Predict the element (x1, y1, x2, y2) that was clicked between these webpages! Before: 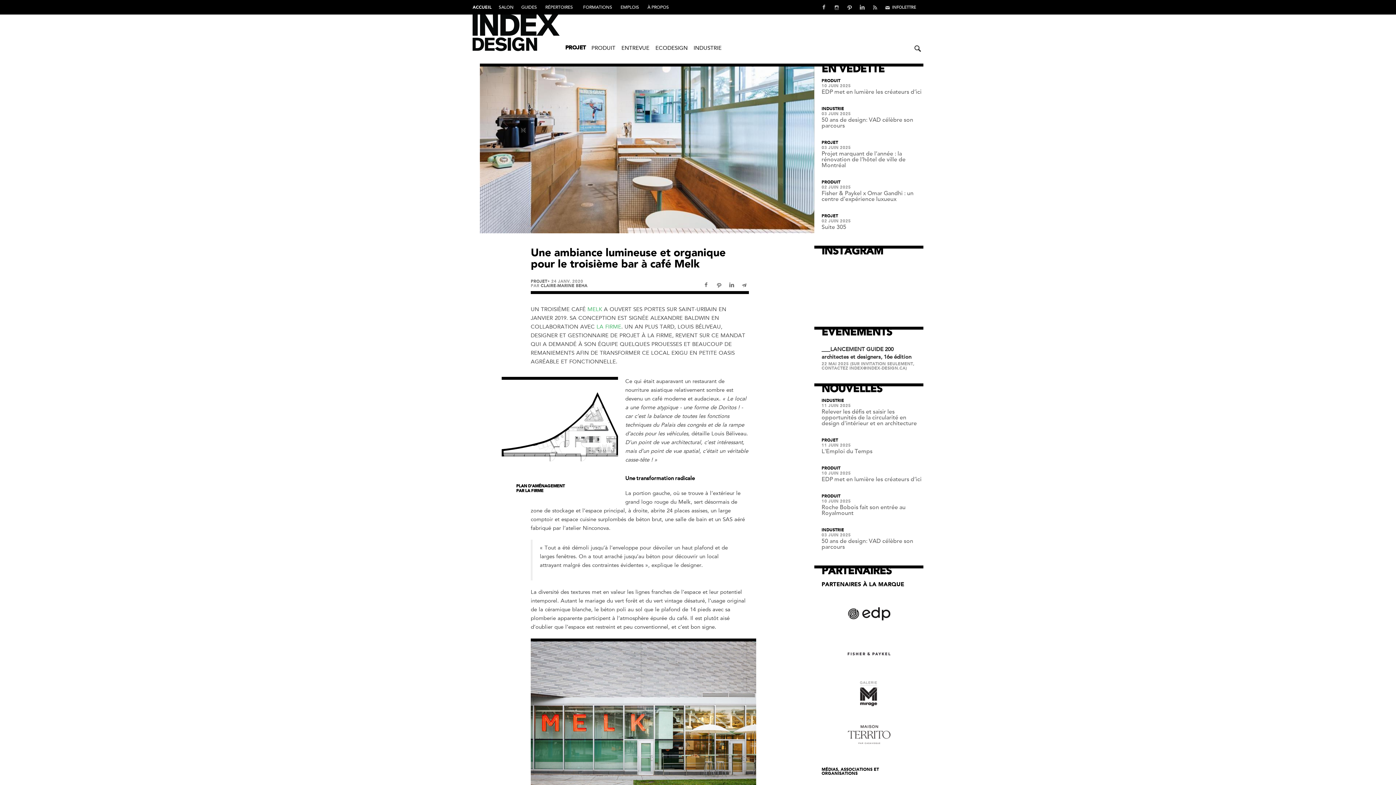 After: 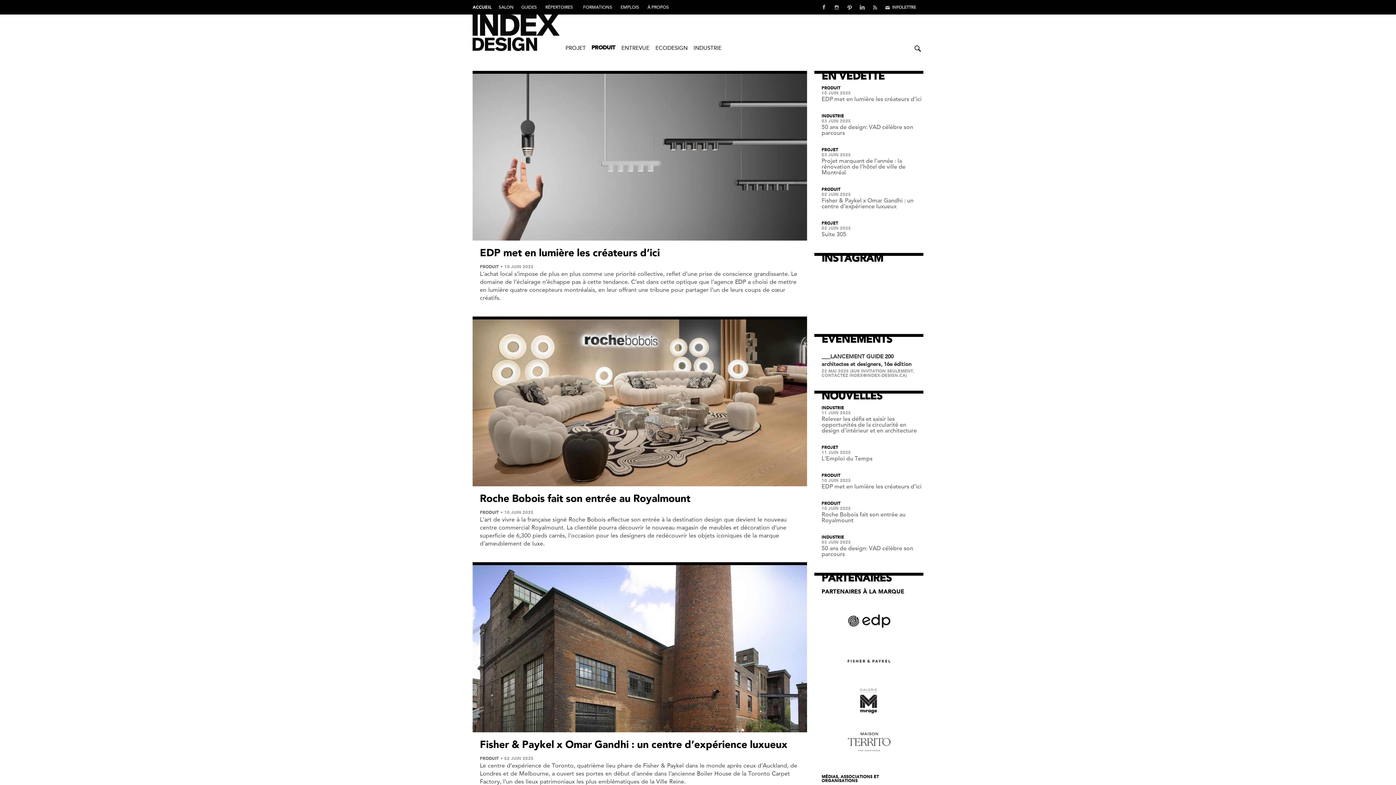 Action: bbox: (821, 466, 840, 470) label: PRODUIT